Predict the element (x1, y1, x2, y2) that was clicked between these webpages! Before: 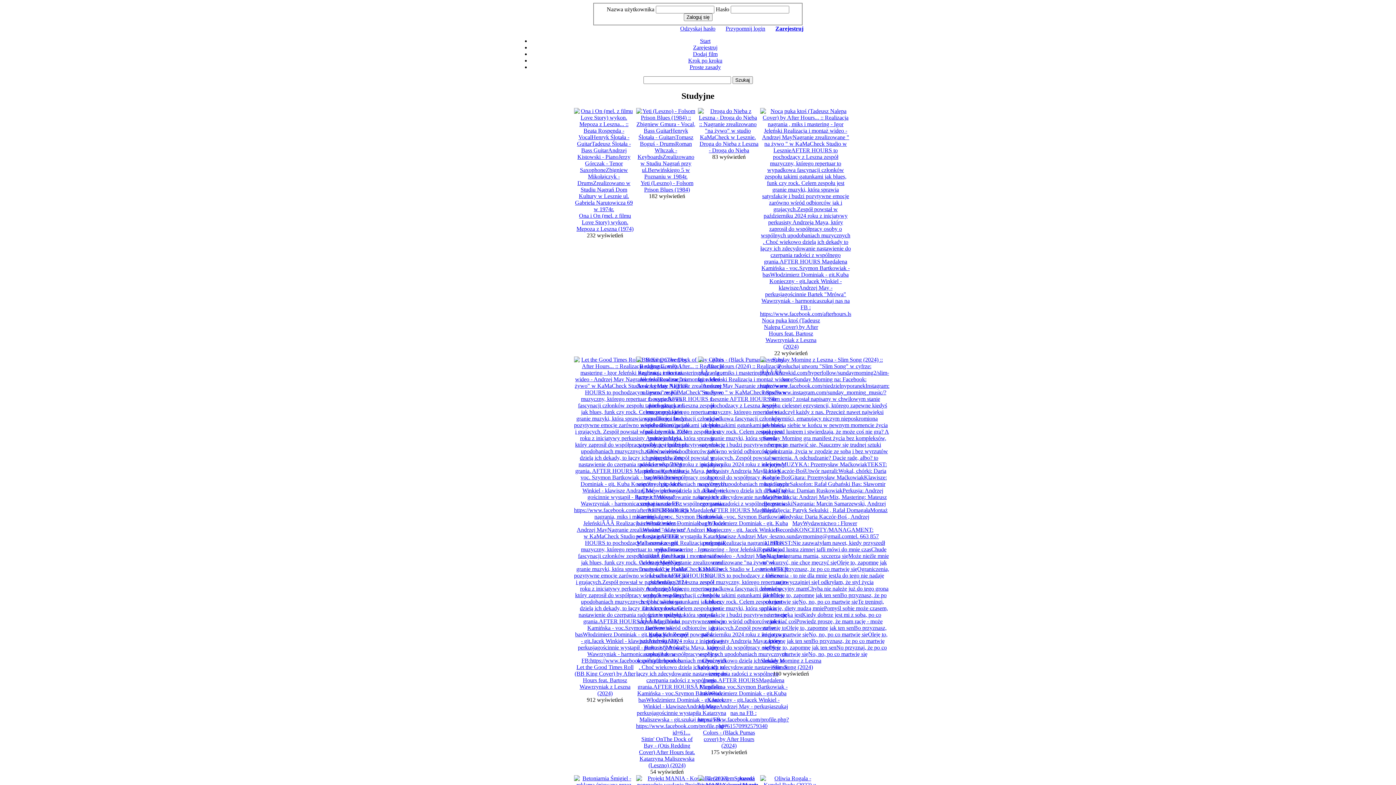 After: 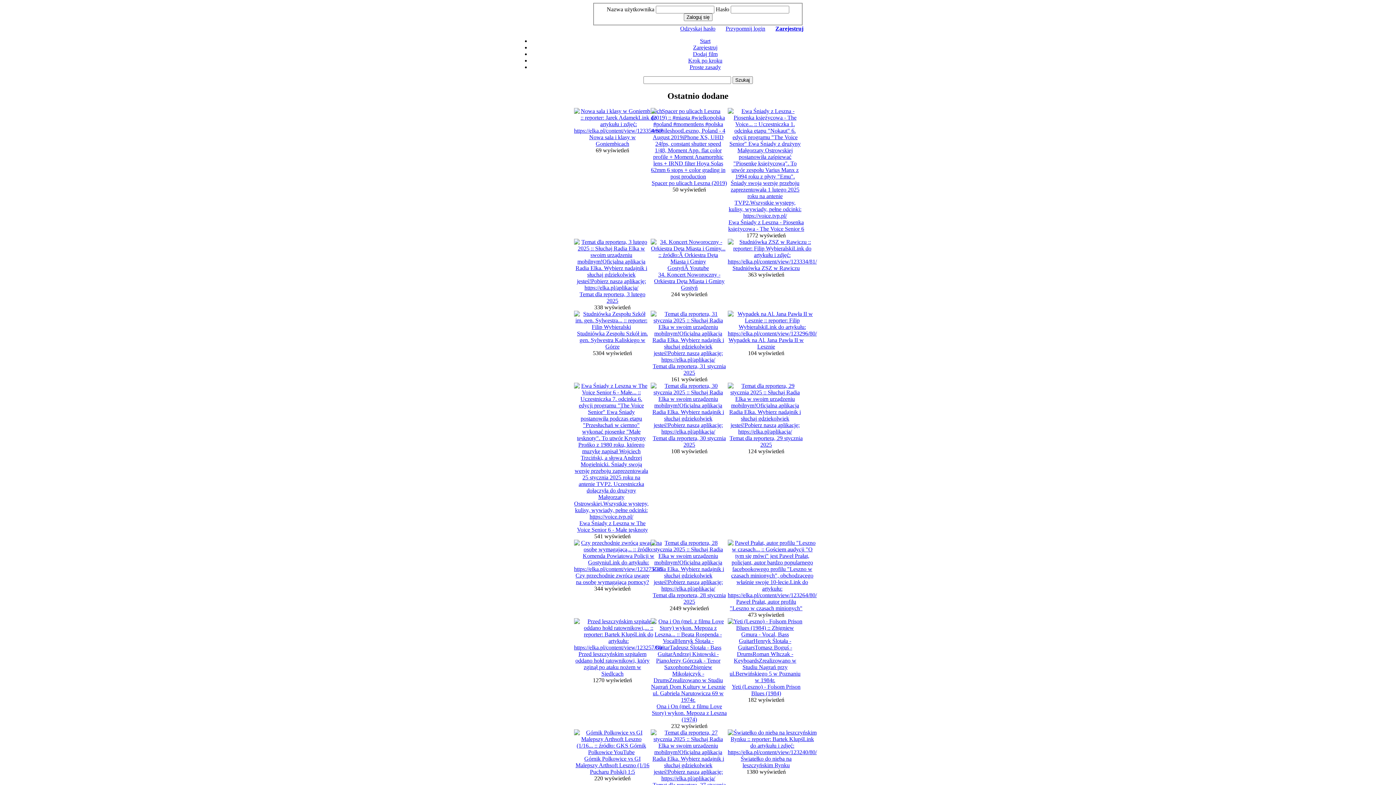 Action: bbox: (700, 37, 710, 43) label: Start